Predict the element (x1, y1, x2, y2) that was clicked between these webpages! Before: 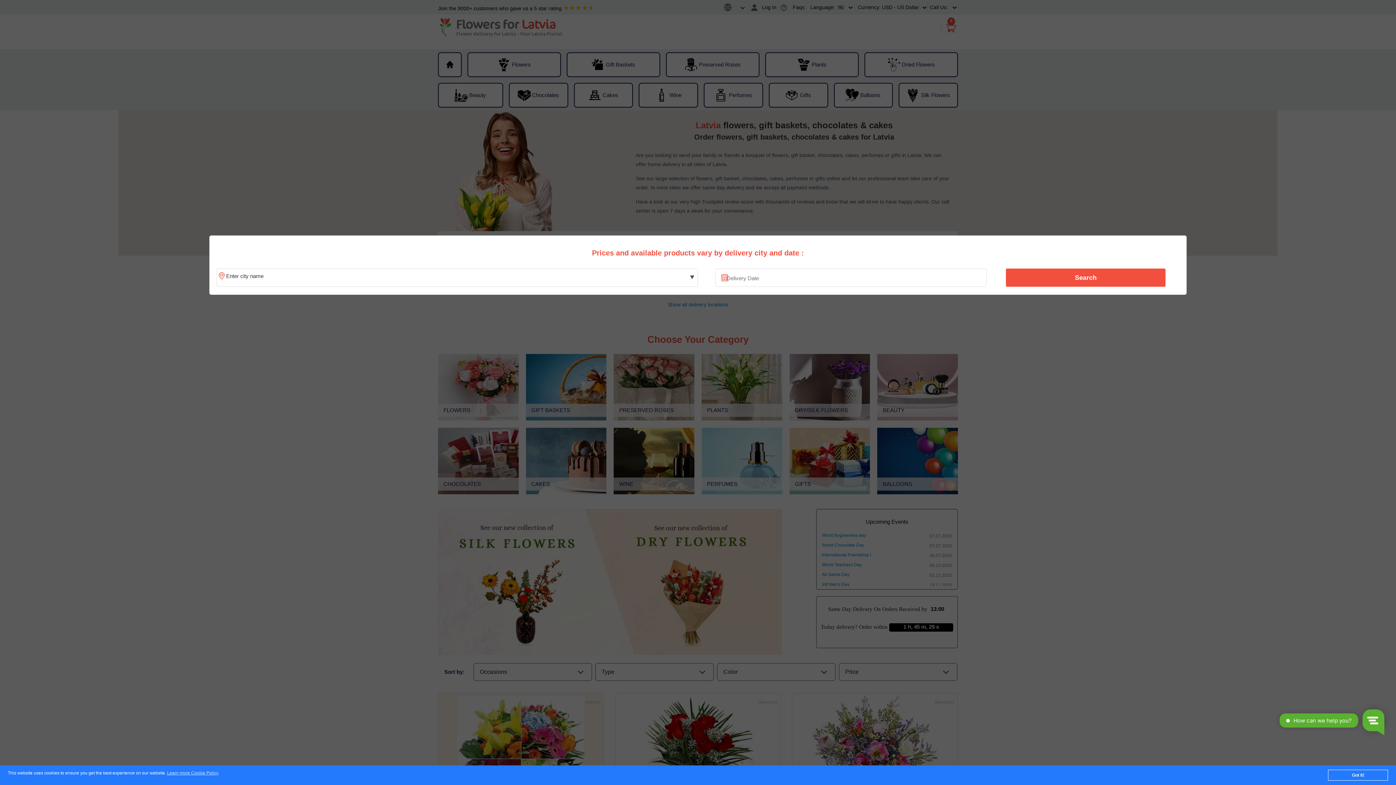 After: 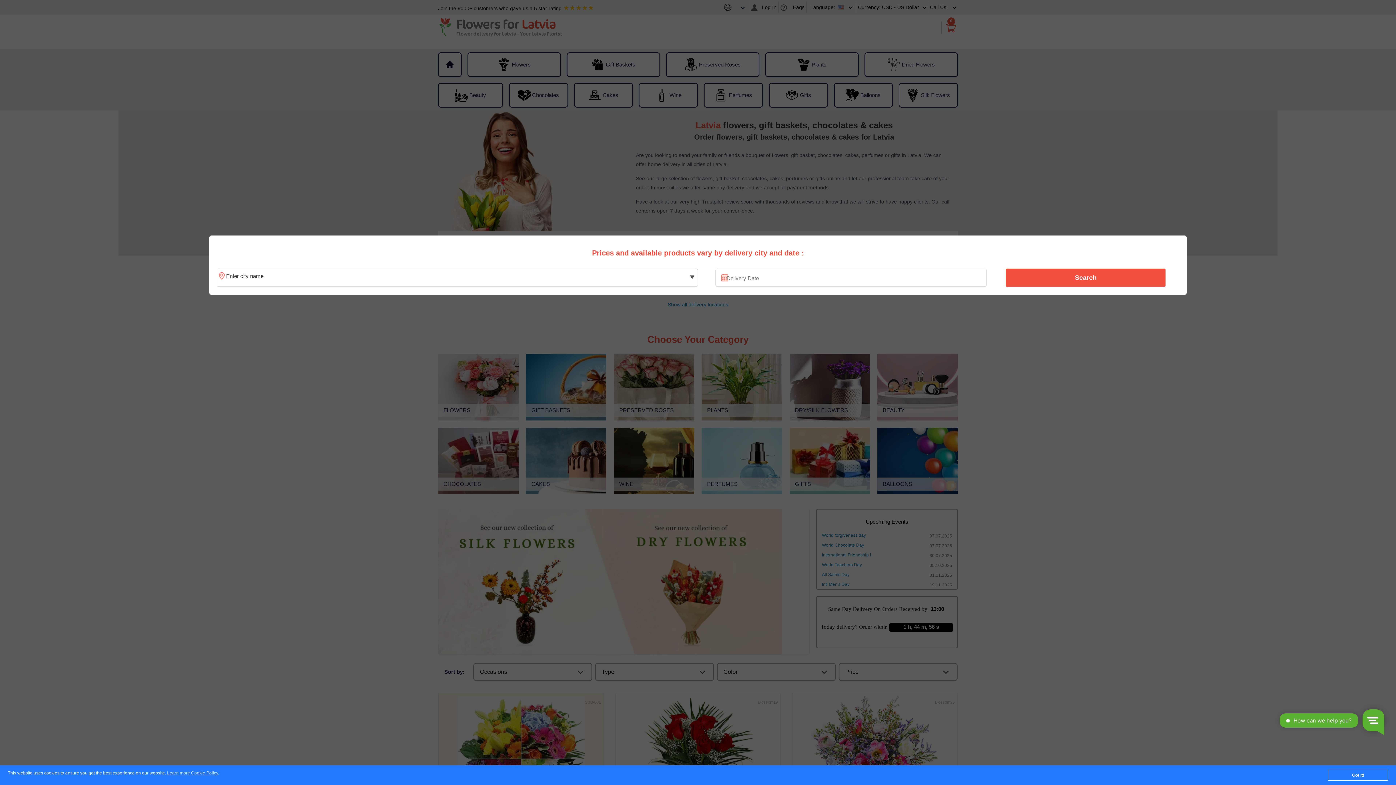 Action: bbox: (1010, 270, 1161, 285) label: Search